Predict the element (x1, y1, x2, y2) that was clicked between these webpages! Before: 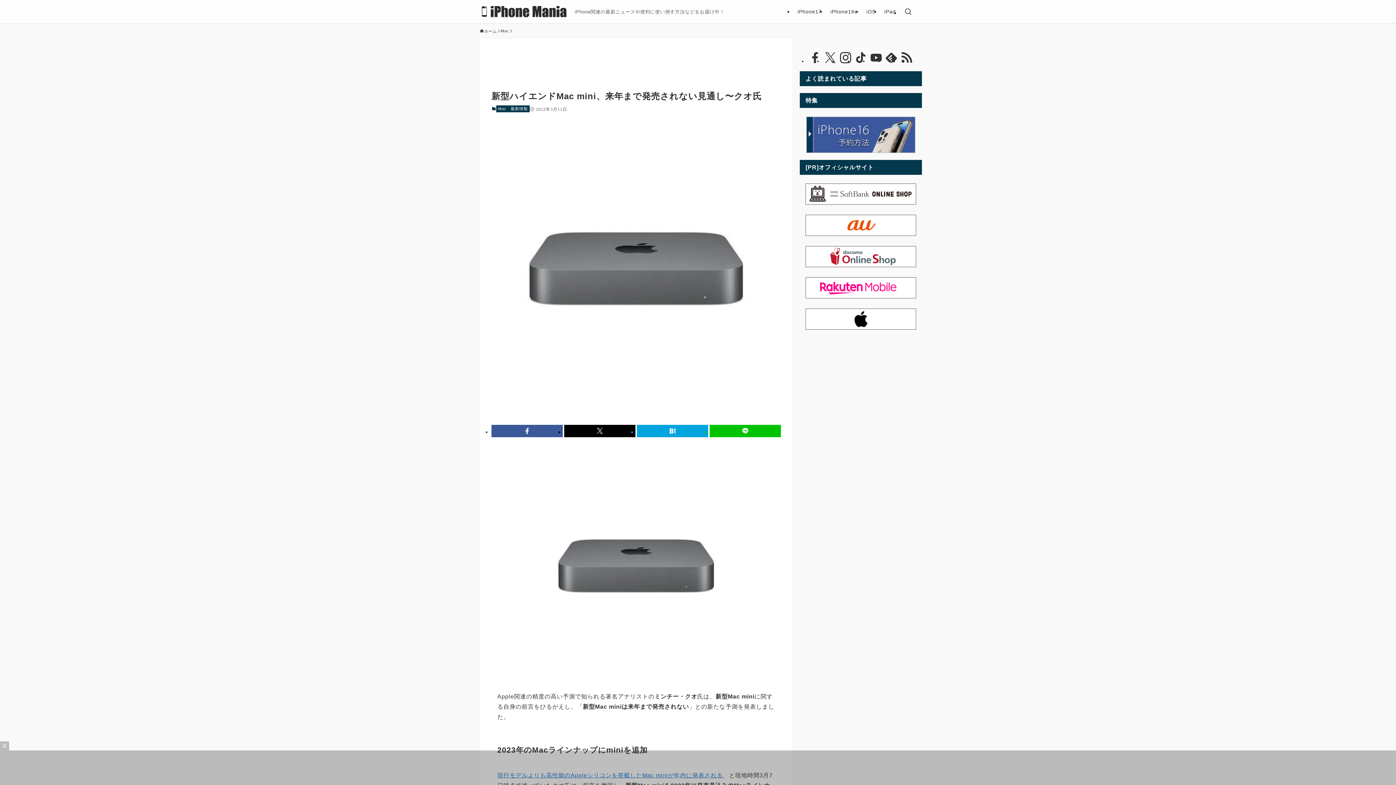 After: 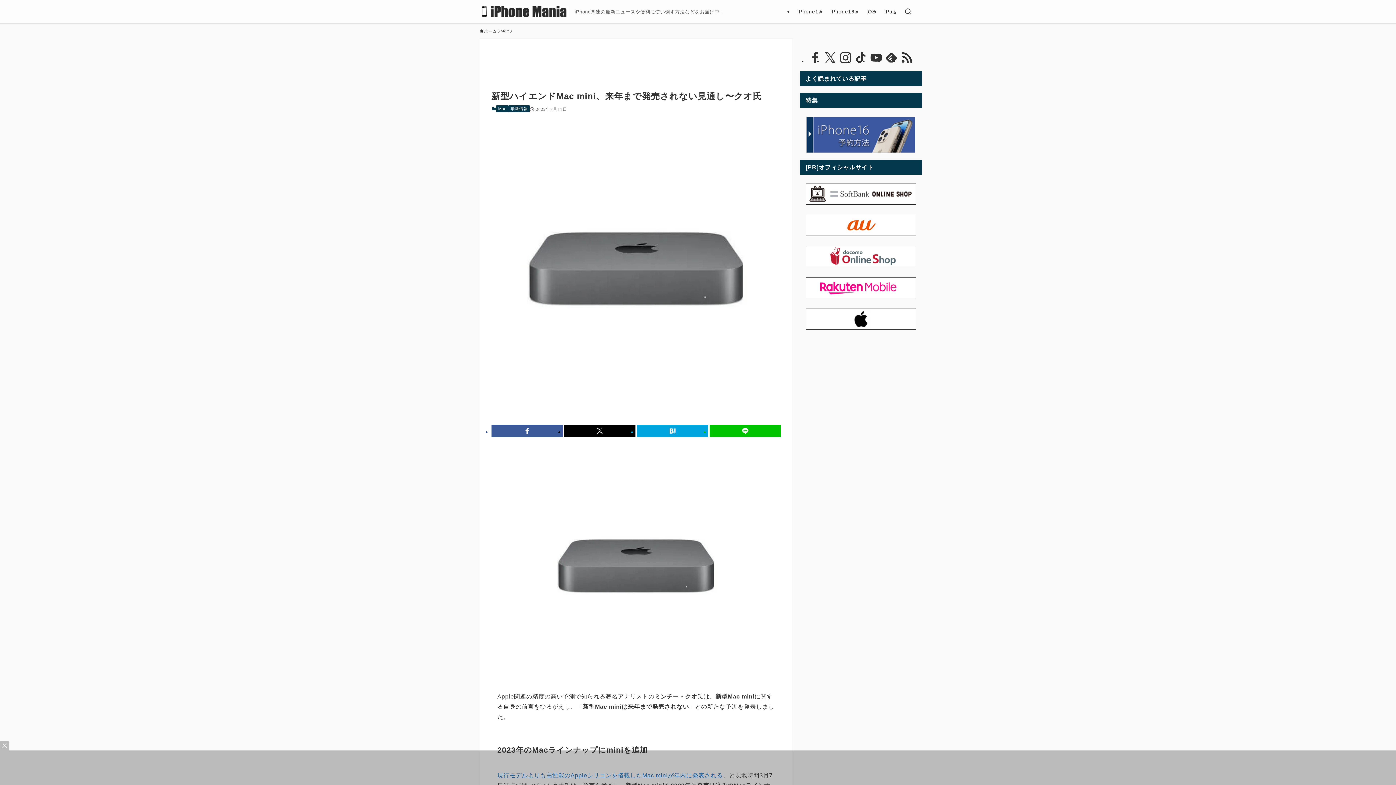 Action: label: tiktok bbox: (854, 51, 867, 64)